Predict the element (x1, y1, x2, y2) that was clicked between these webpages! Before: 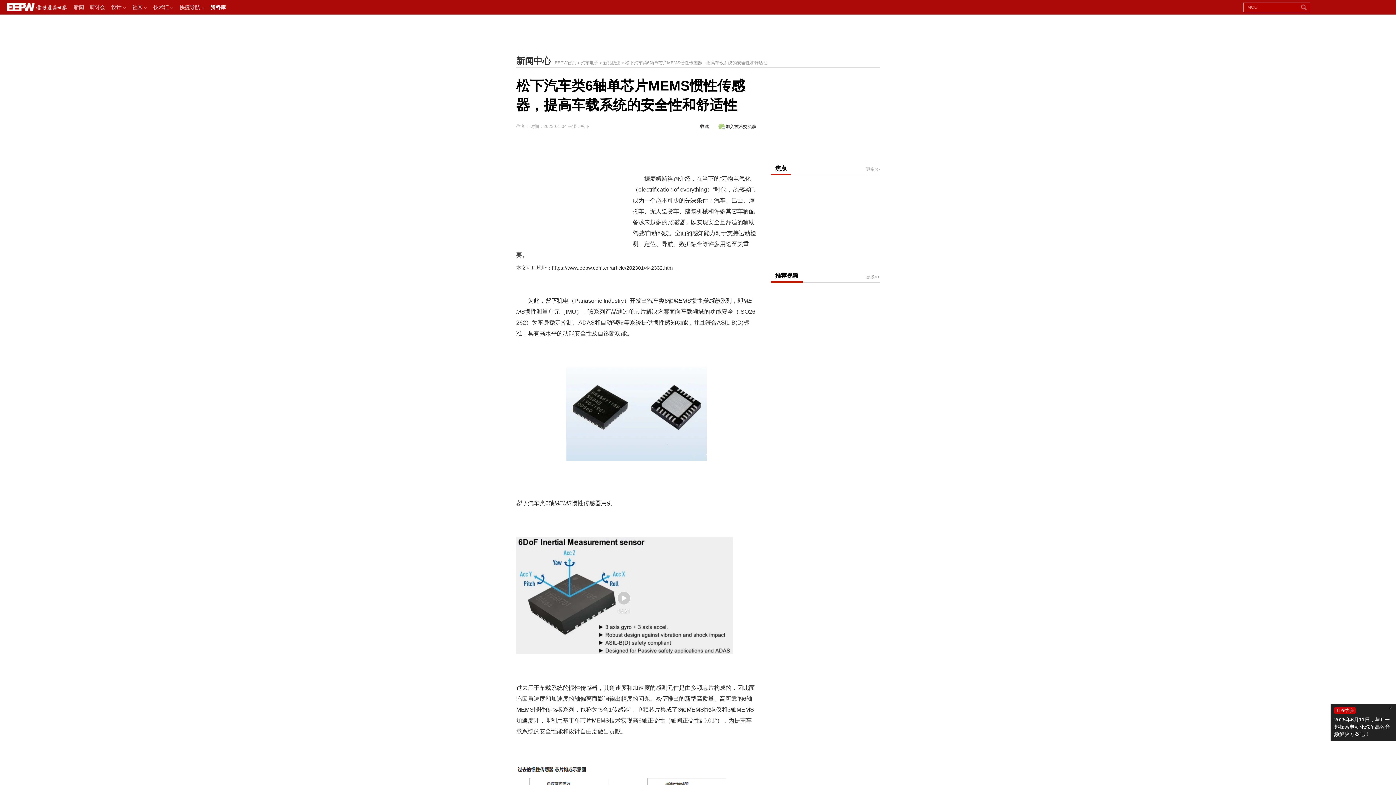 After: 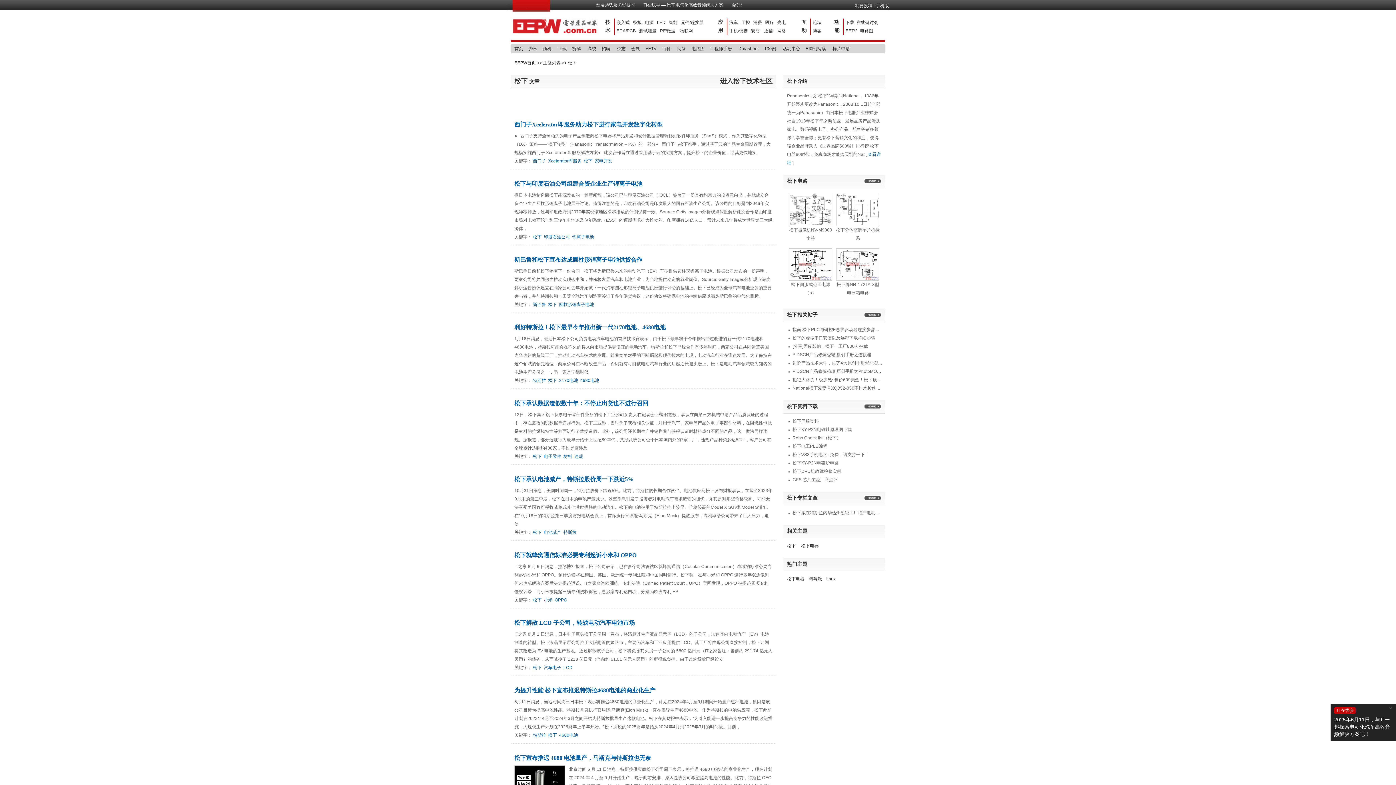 Action: bbox: (545, 297, 557, 304) label: 松下